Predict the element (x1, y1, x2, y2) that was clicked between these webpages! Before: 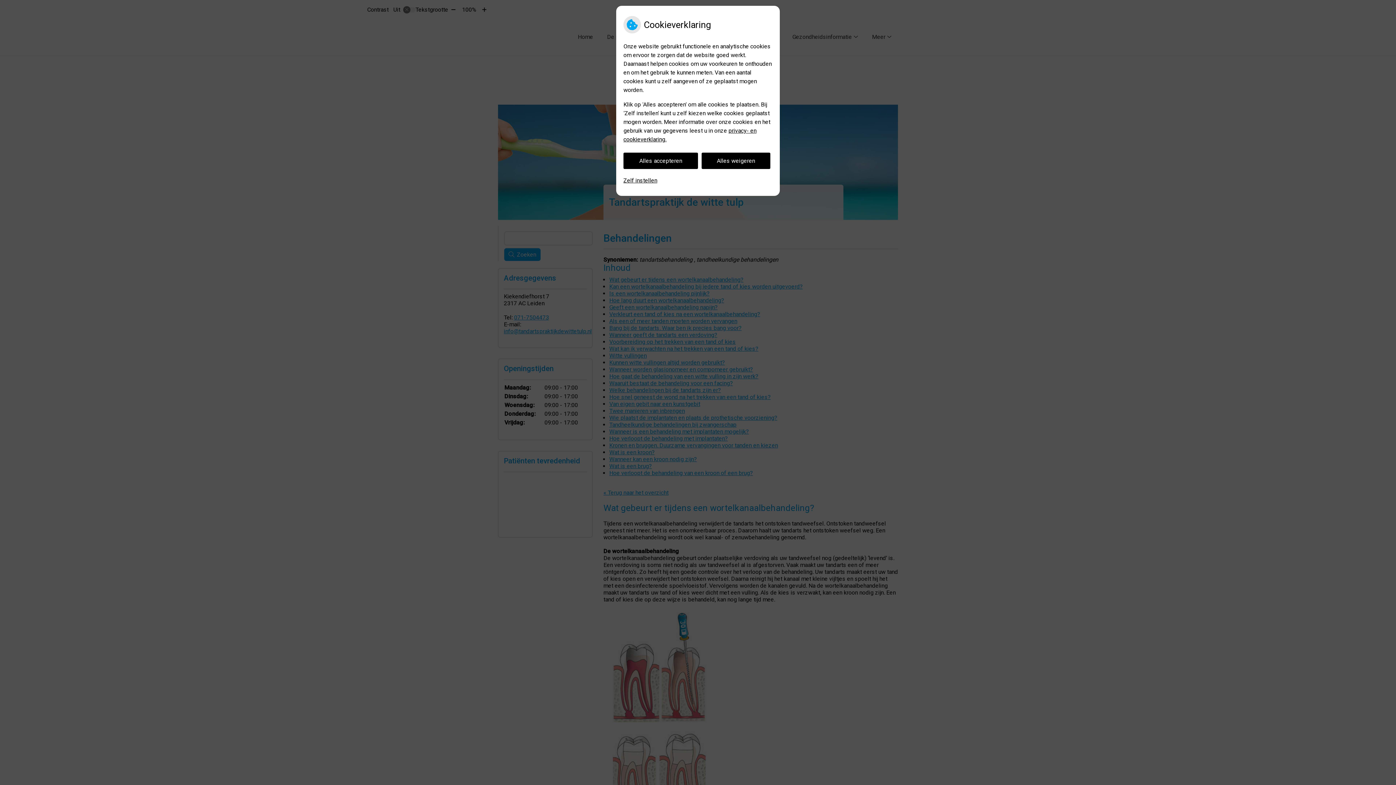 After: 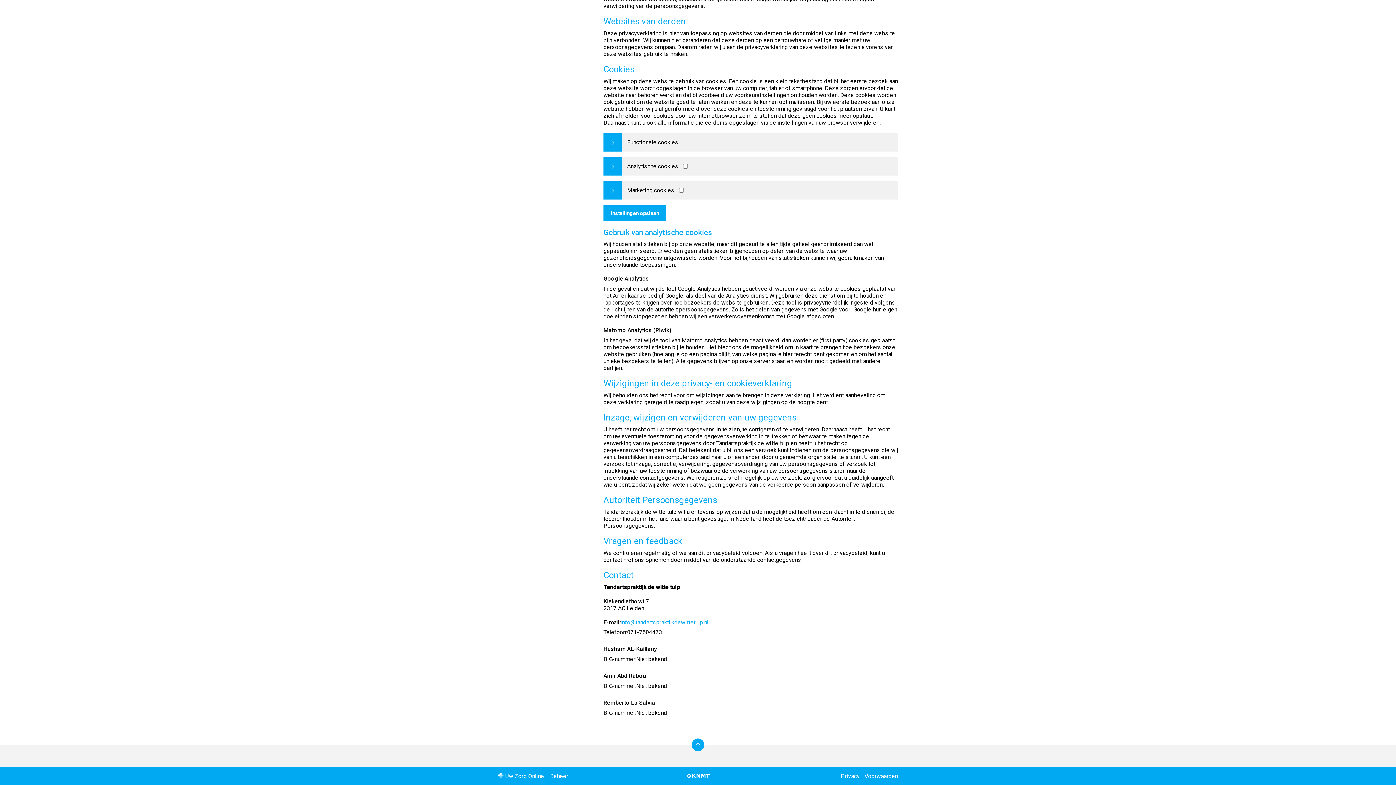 Action: label: Zelf instellen bbox: (623, 172, 657, 188)